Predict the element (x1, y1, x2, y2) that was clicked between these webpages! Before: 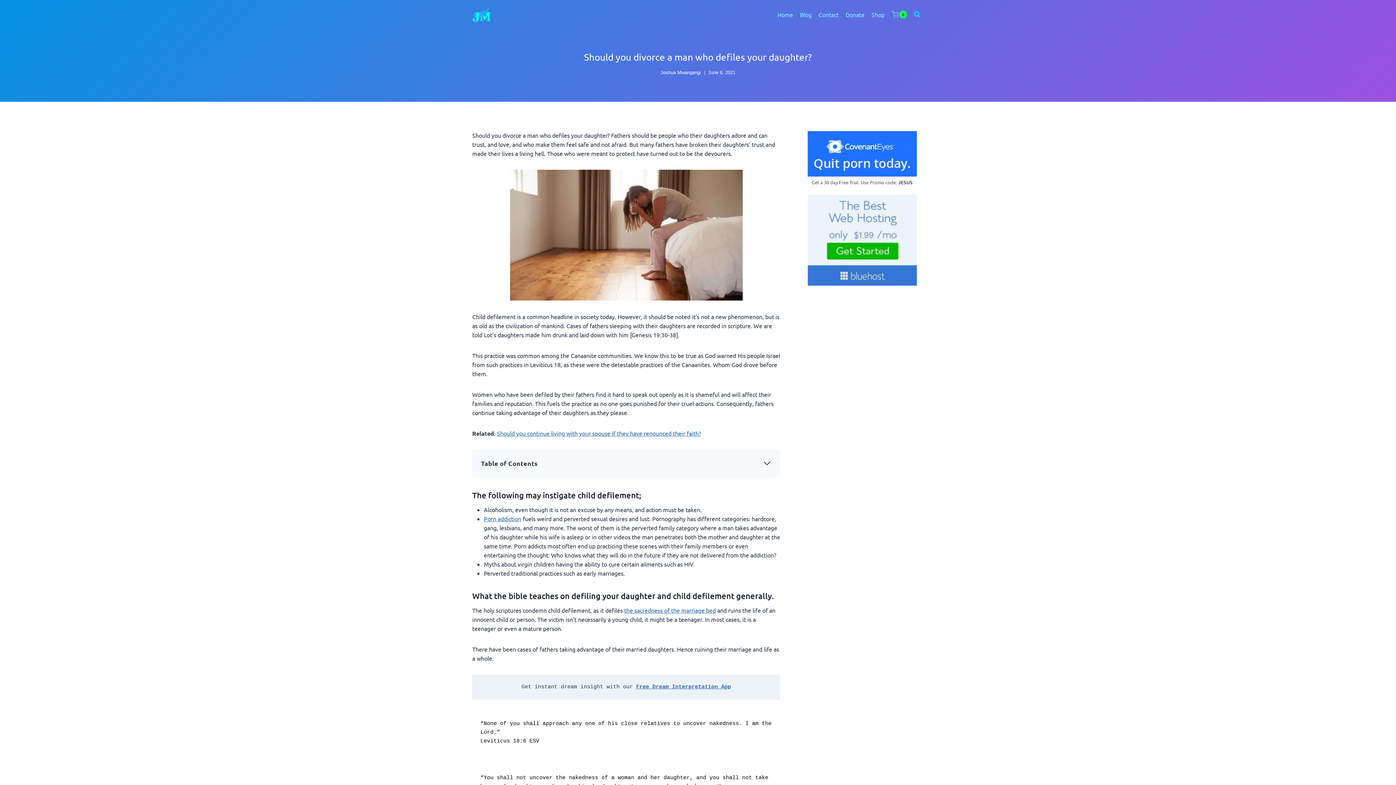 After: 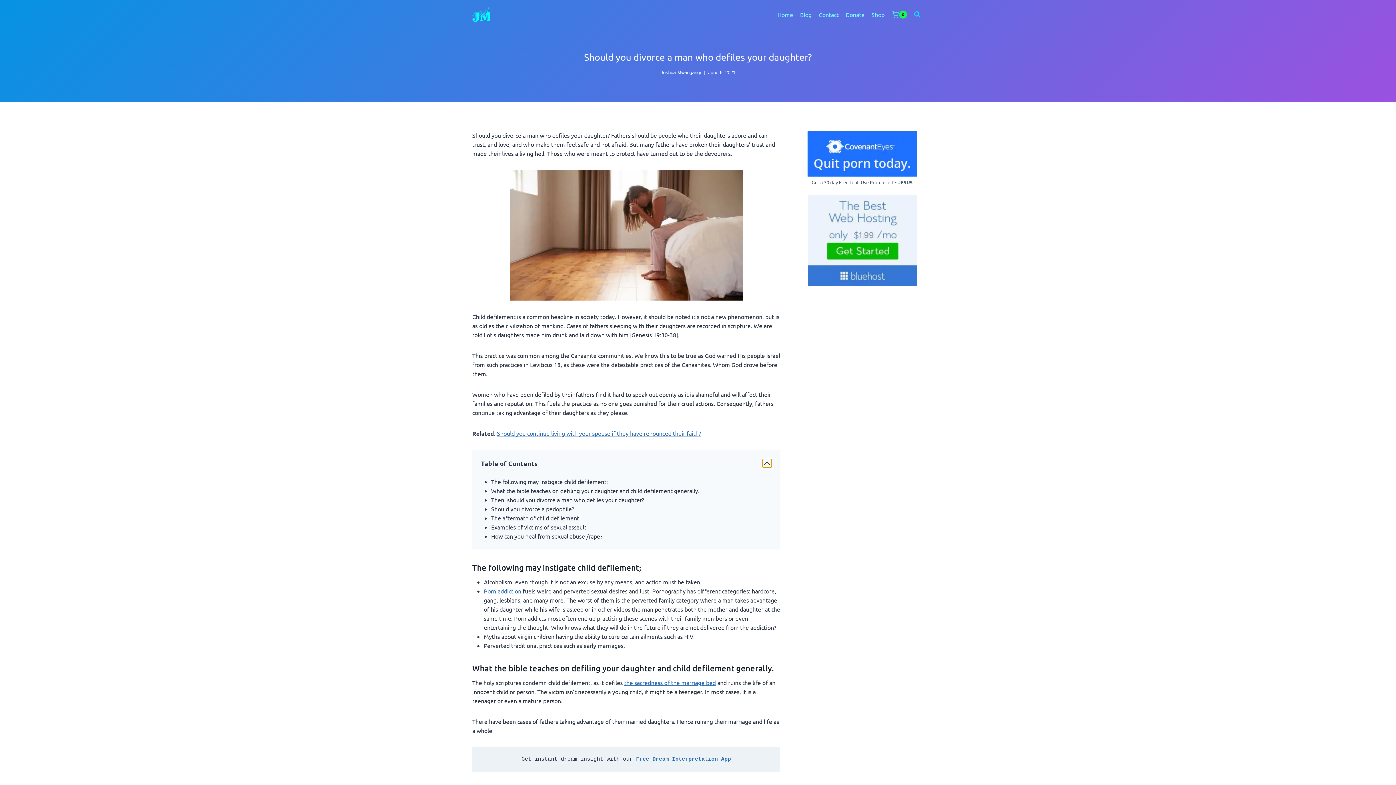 Action: label: Expand Table of Contents bbox: (762, 459, 771, 468)